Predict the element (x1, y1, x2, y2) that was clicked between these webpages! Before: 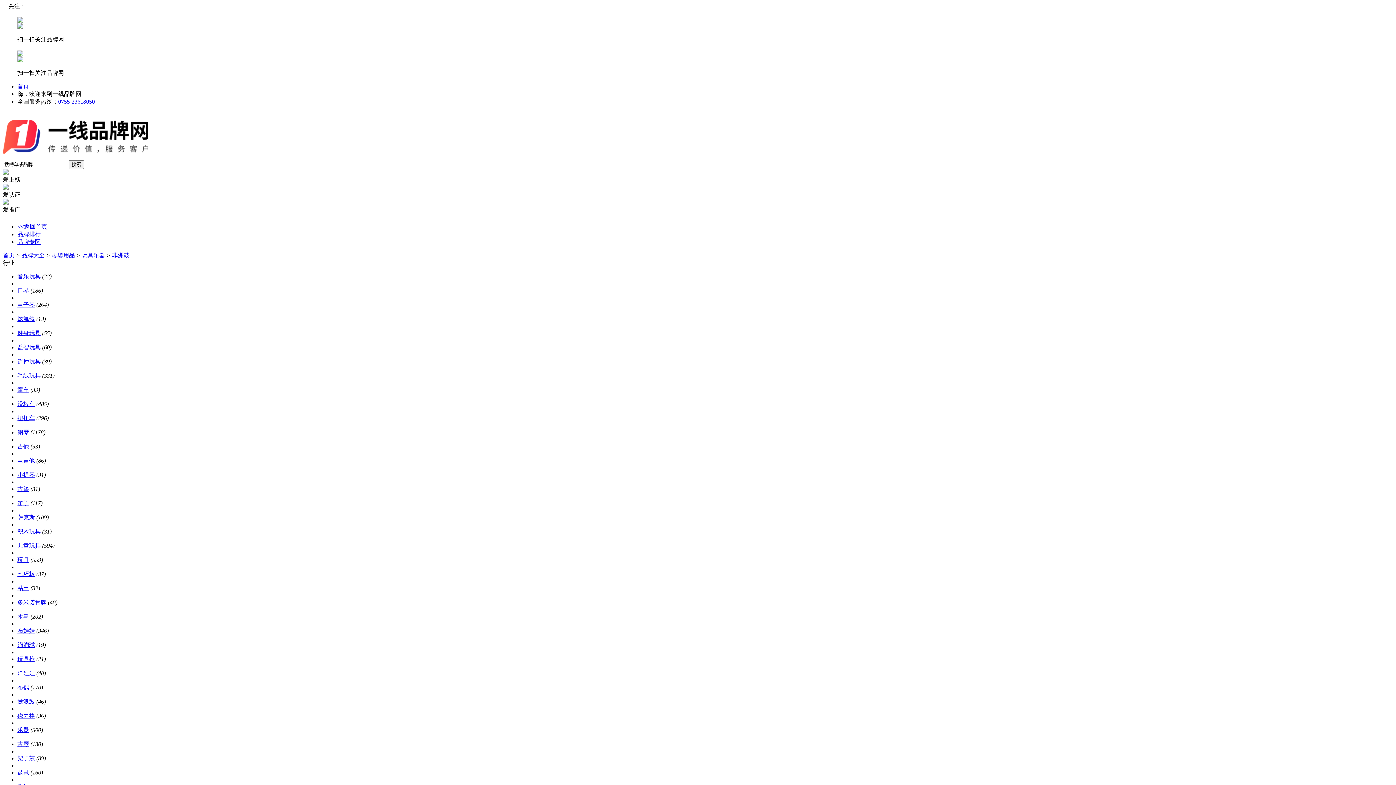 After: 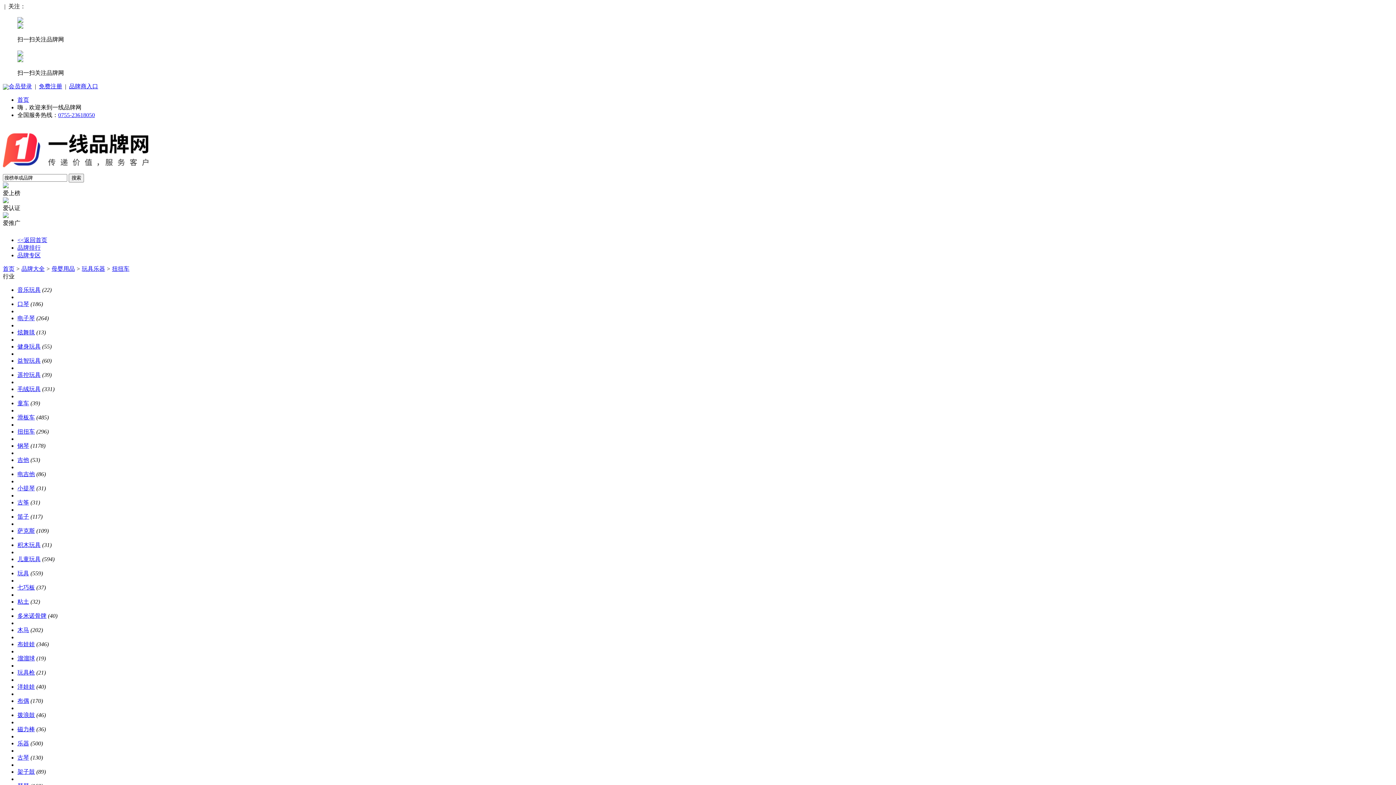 Action: label: 扭扭车 bbox: (17, 415, 34, 421)